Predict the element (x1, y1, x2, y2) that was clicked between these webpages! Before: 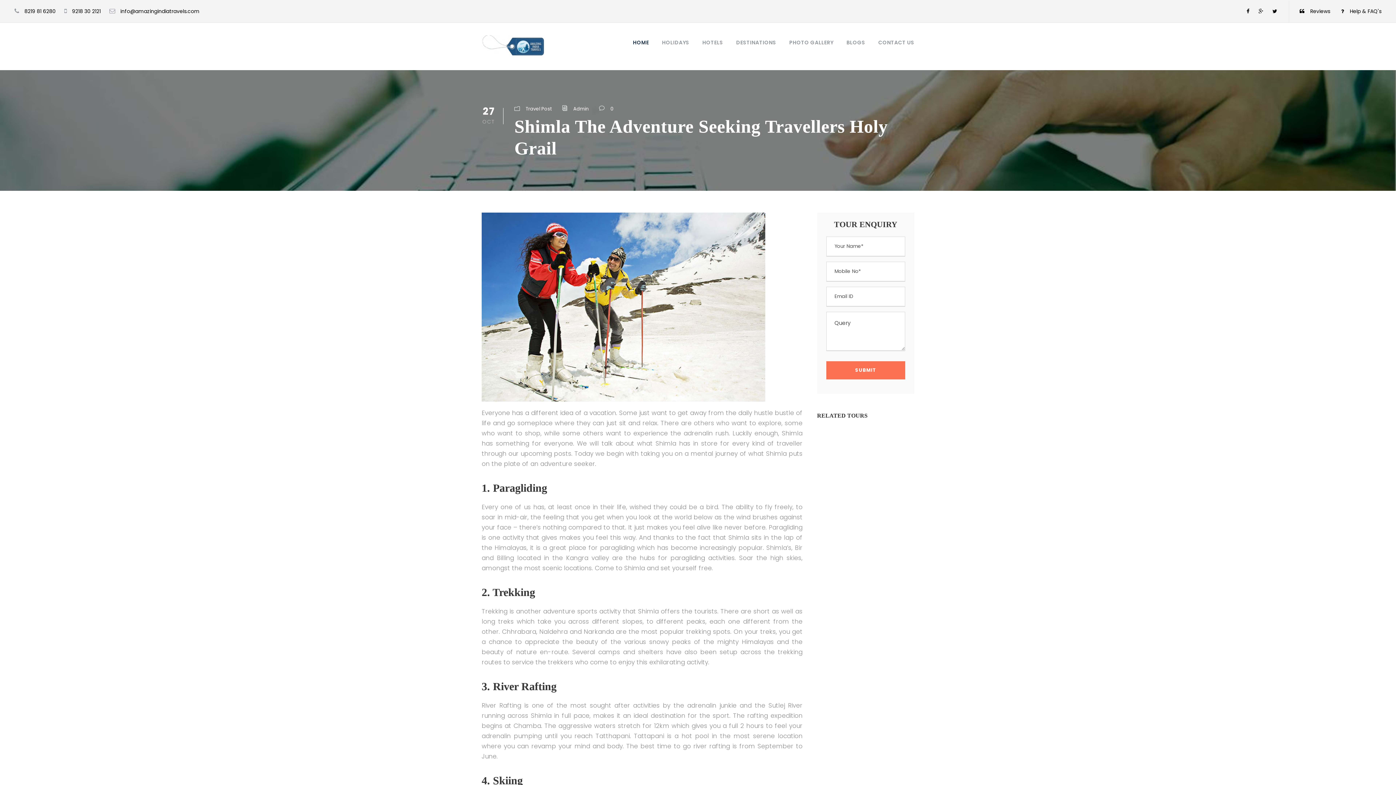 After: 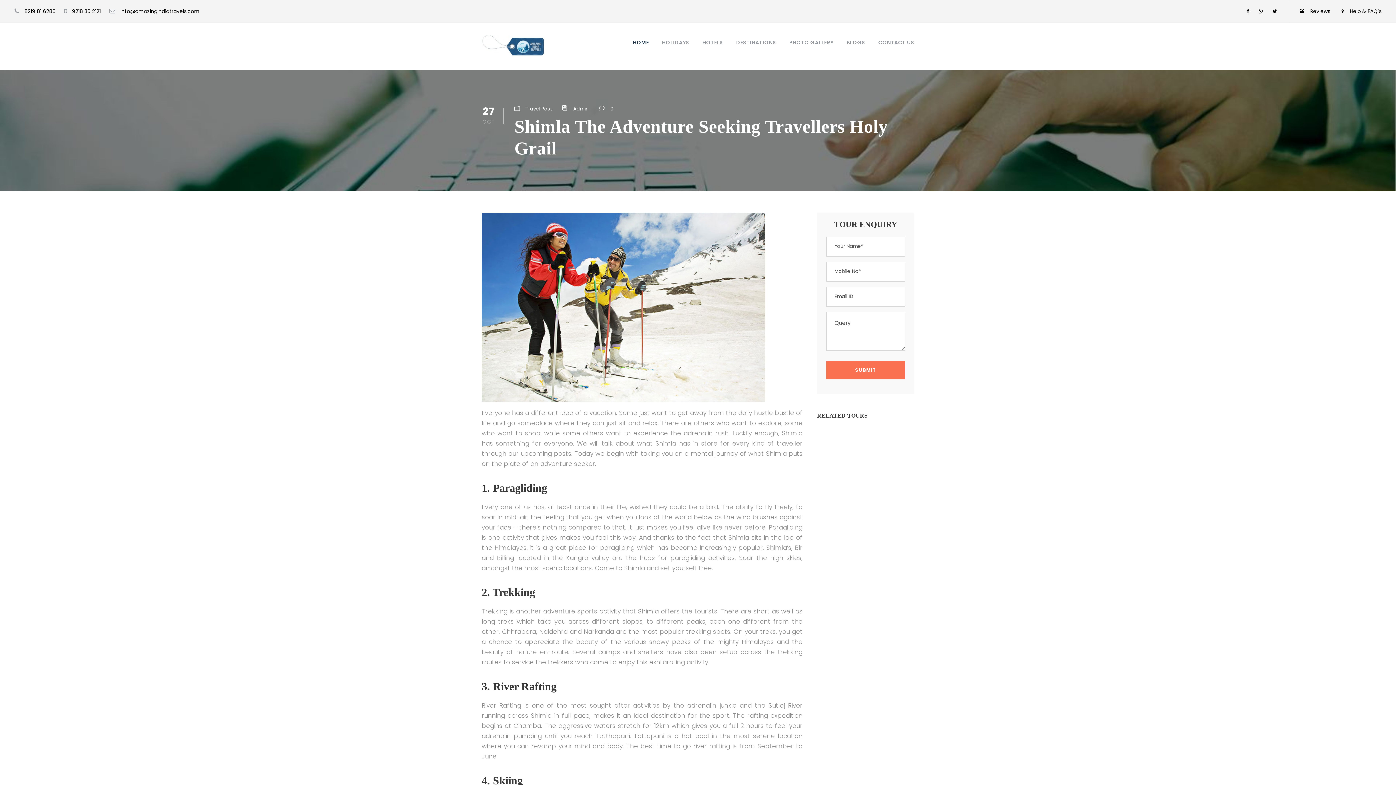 Action: bbox: (1258, 7, 1263, 14)